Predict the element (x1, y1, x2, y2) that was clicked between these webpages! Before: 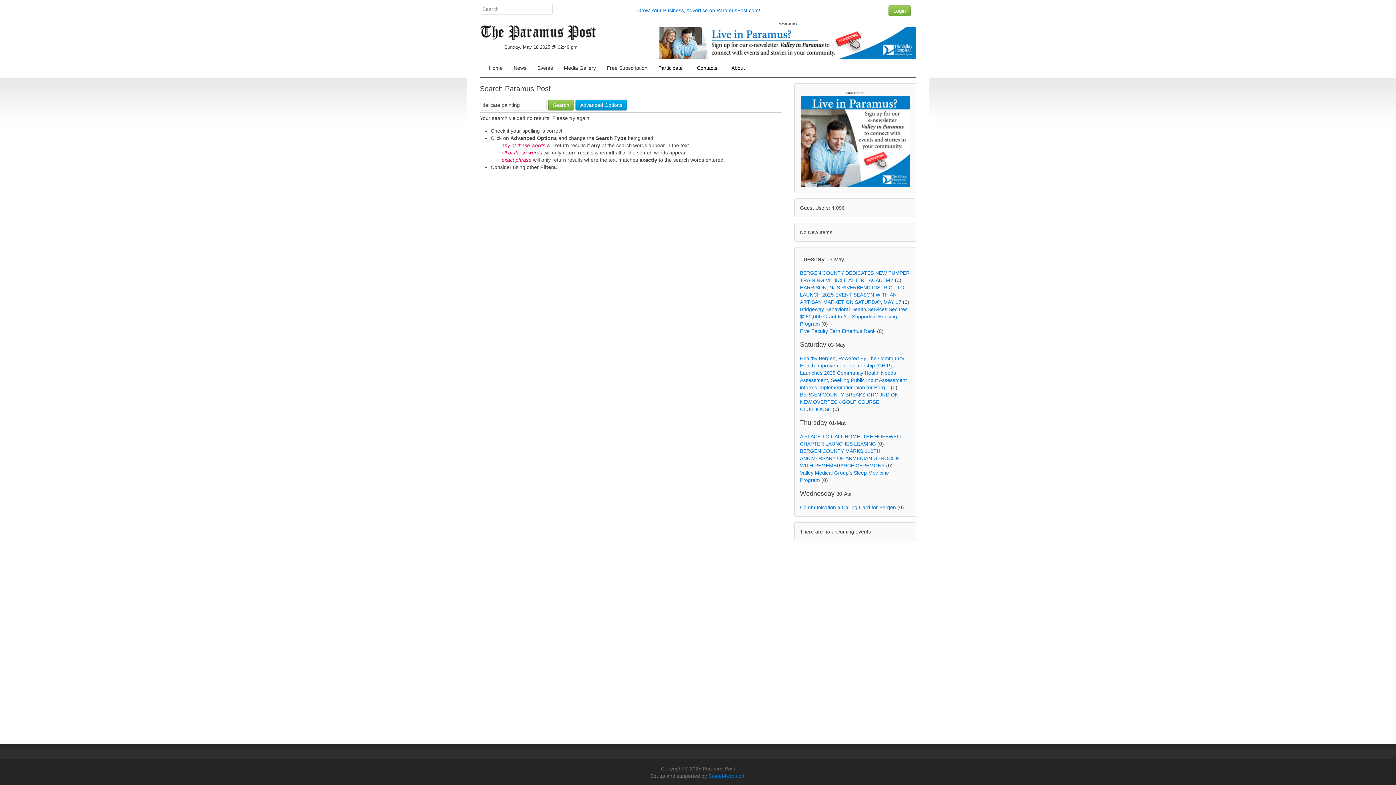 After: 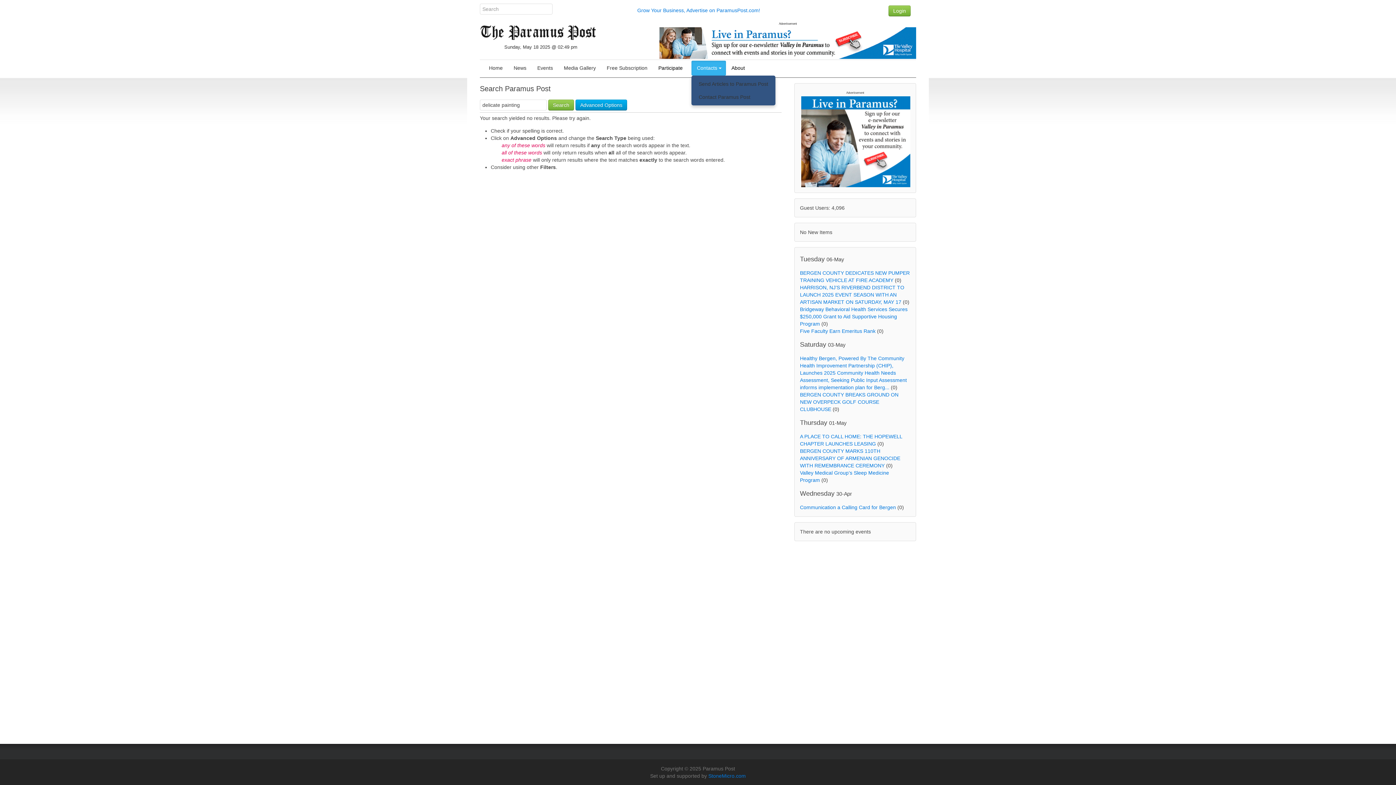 Action: bbox: (691, 60, 726, 75) label: +
Contacts